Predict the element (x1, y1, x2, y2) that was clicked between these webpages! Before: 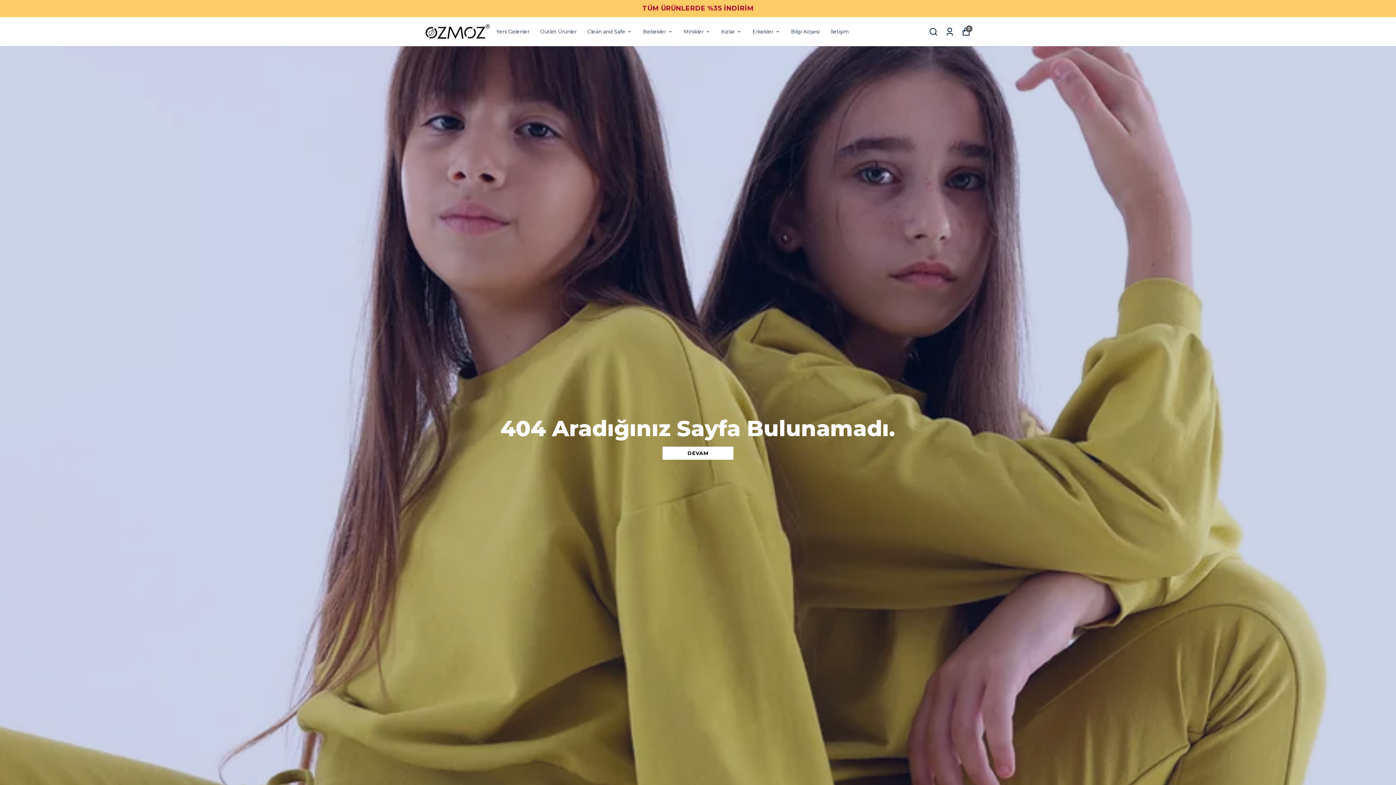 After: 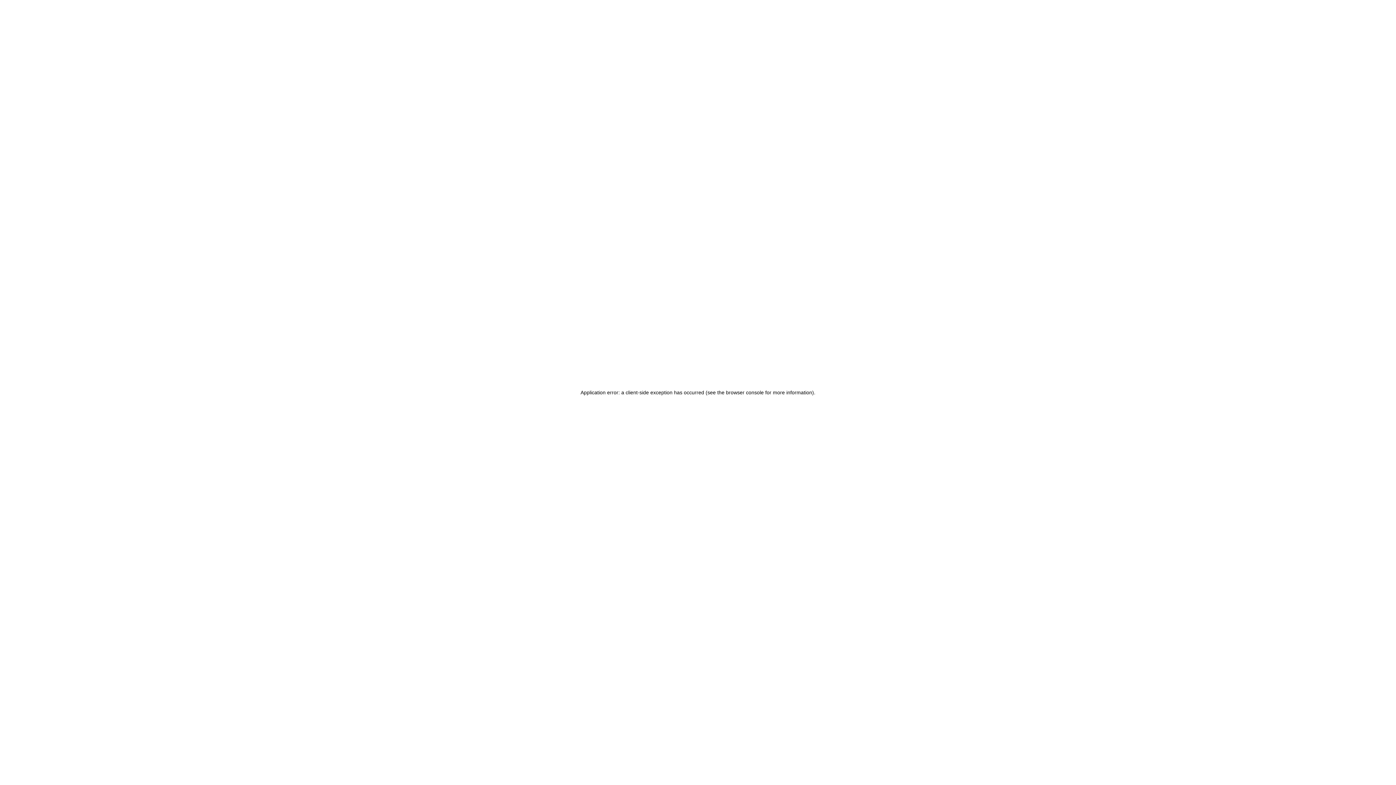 Action: label: Outlet Ürünler bbox: (540, 27, 576, 36)